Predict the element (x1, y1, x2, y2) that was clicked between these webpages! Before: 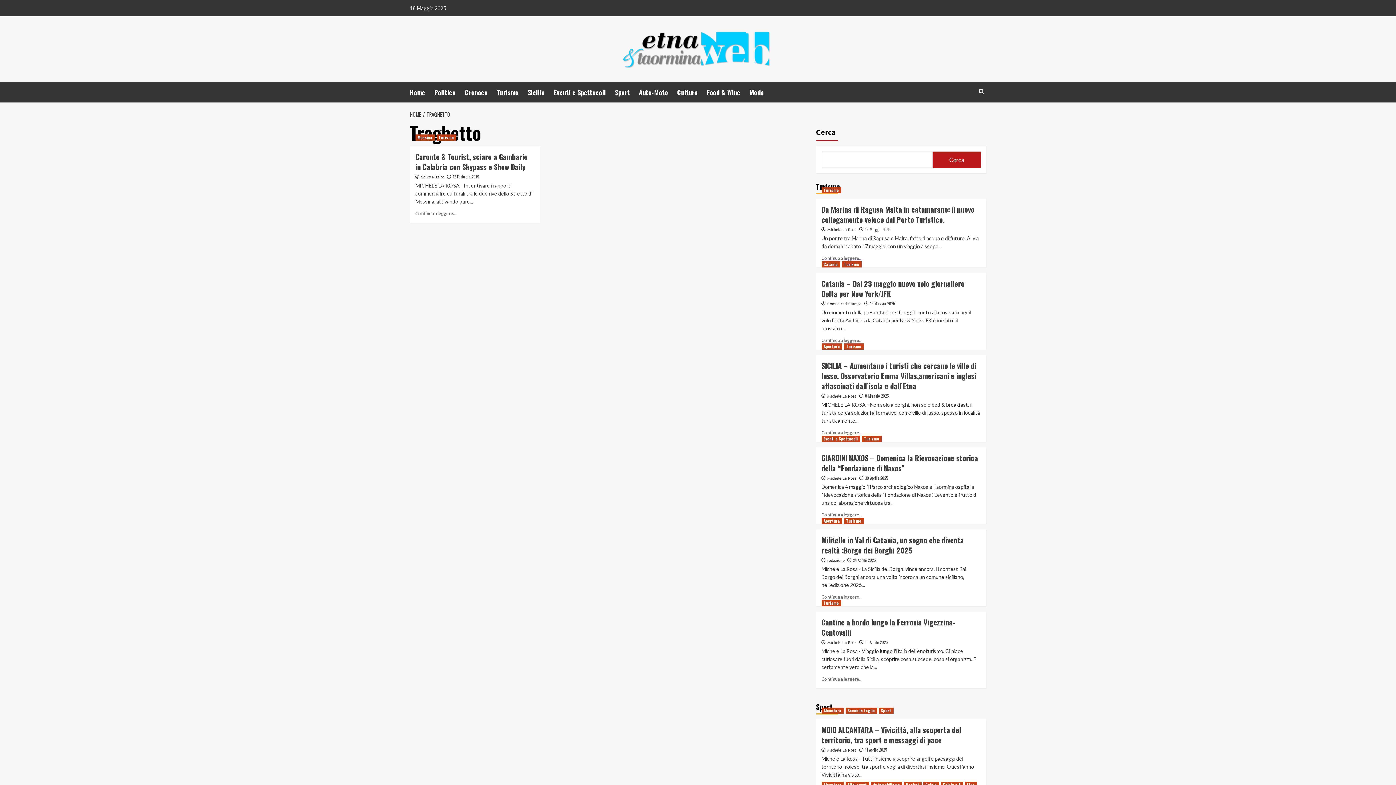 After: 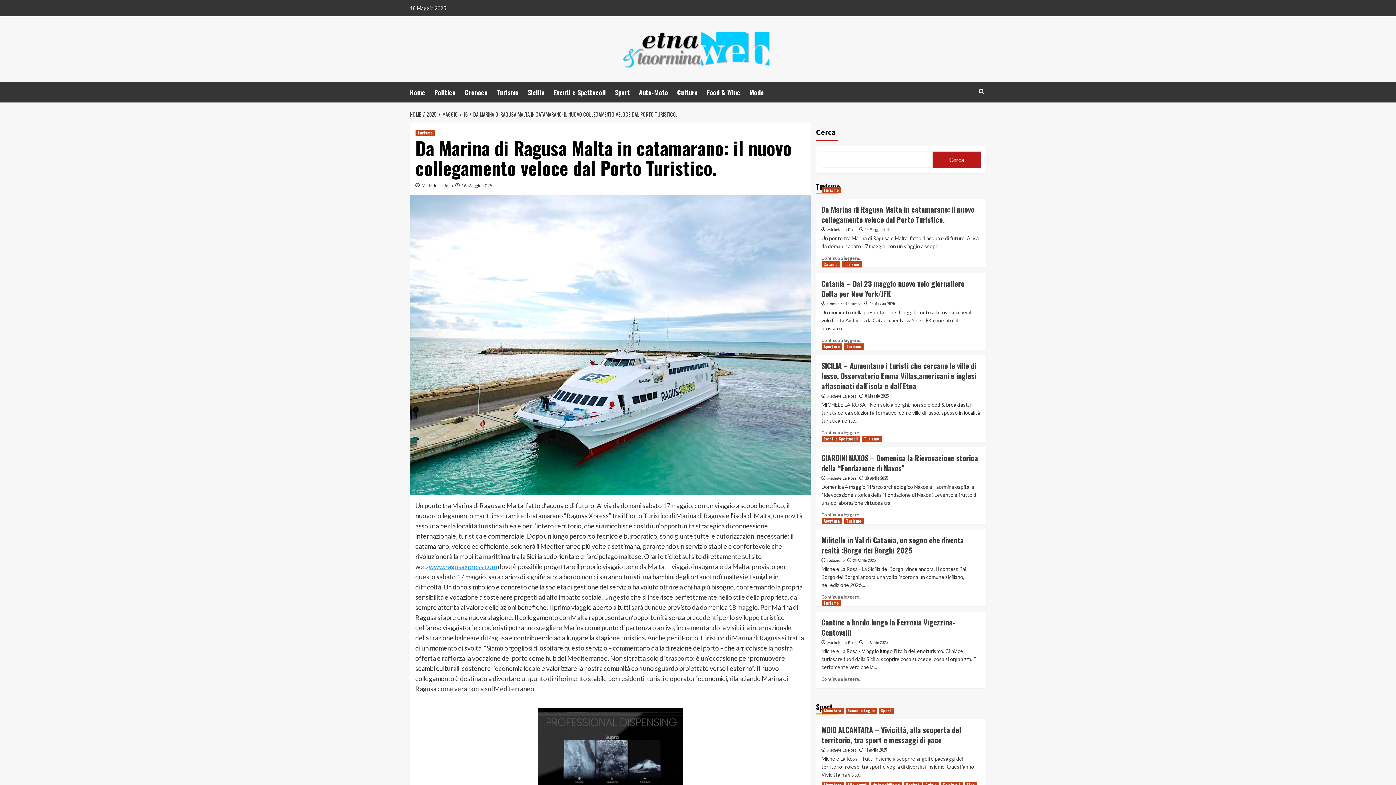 Action: label: Da Marina di Ragusa Malta in catamarano: il nuovo collegamento veloce dal Porto Turistico. bbox: (821, 204, 974, 225)